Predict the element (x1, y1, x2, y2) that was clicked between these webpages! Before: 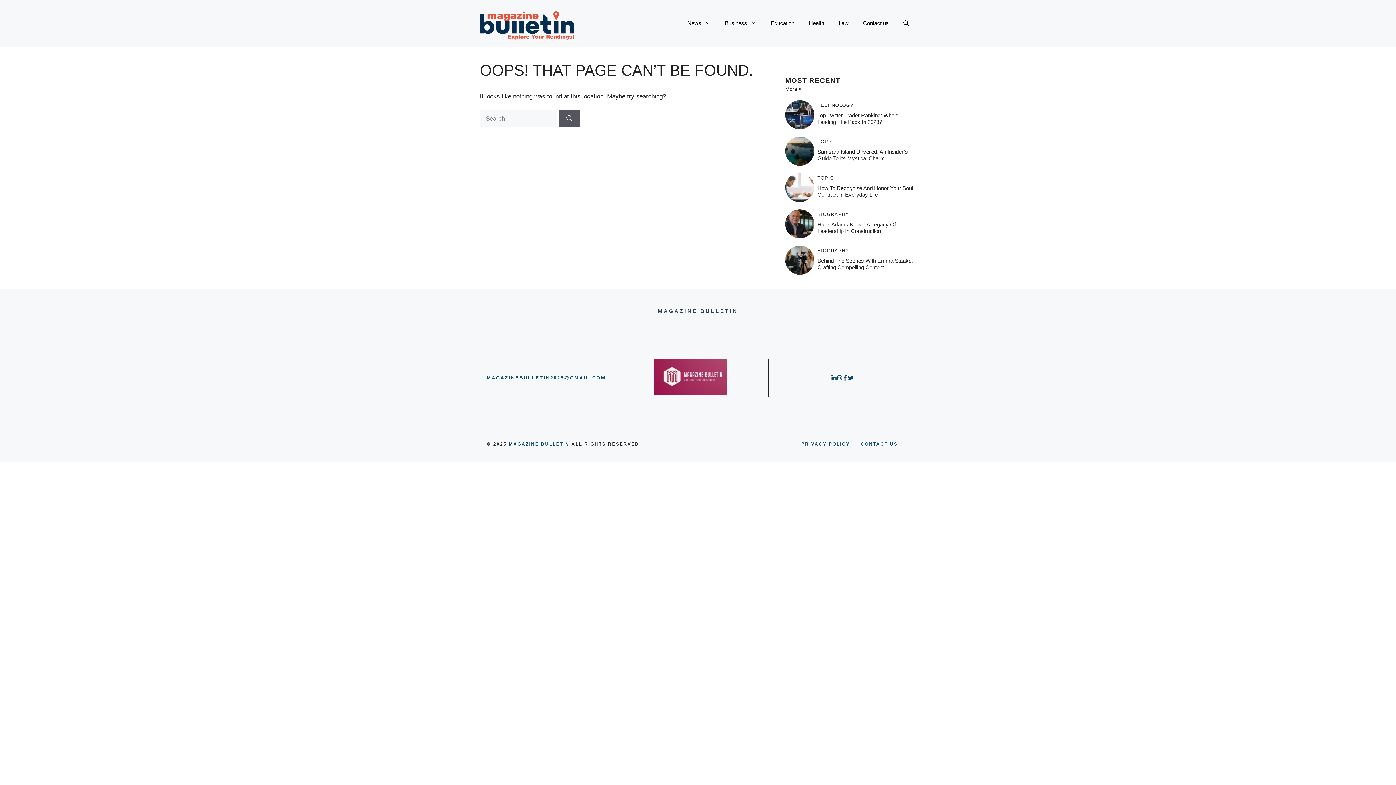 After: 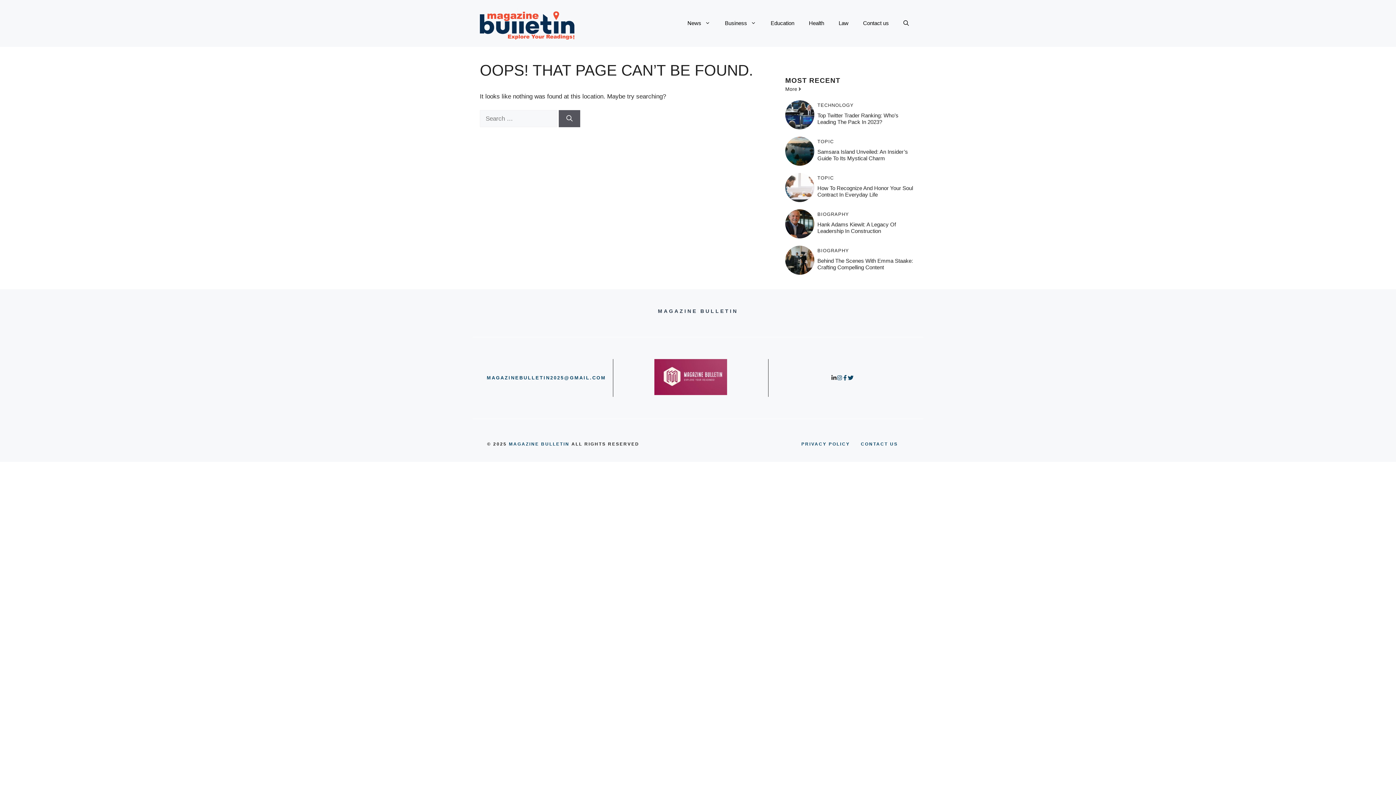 Action: bbox: (831, 375, 836, 380)